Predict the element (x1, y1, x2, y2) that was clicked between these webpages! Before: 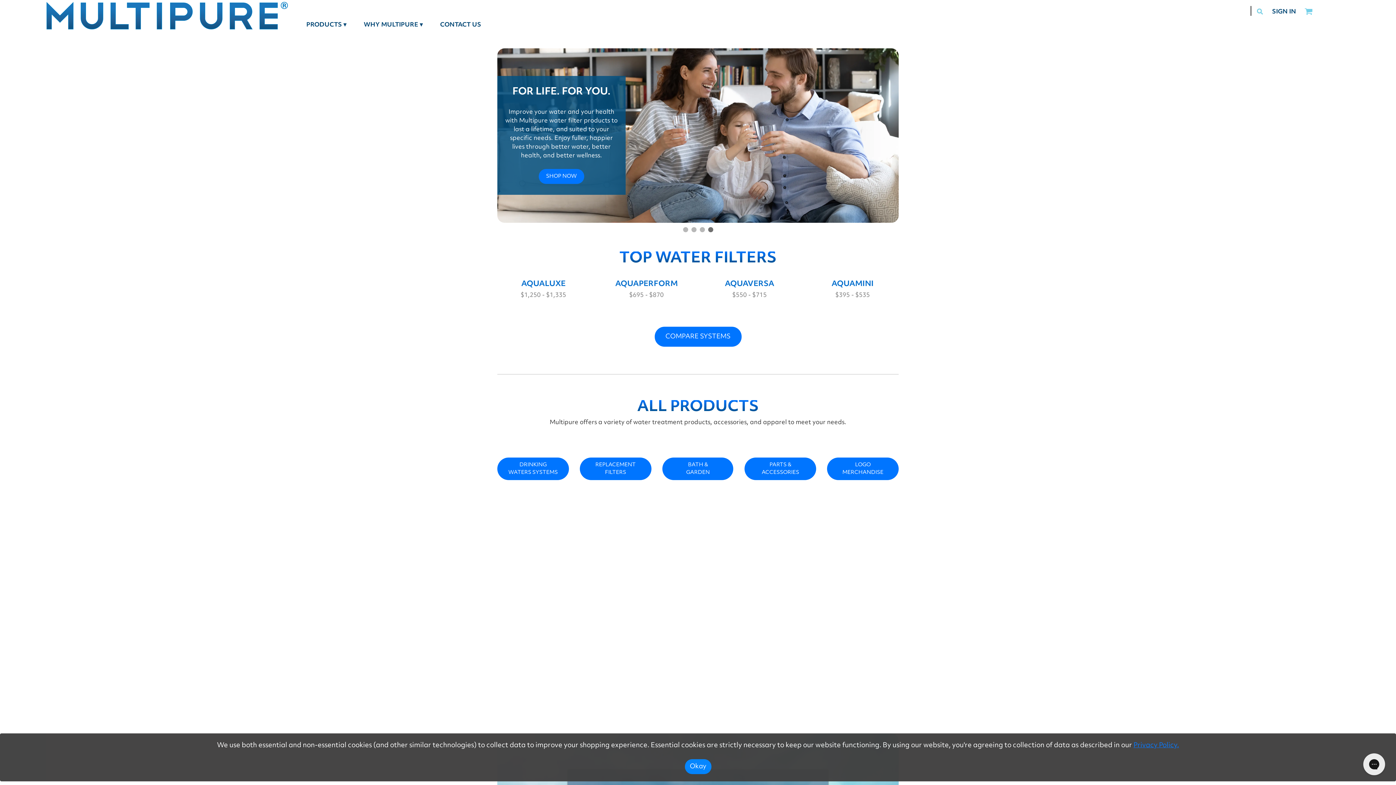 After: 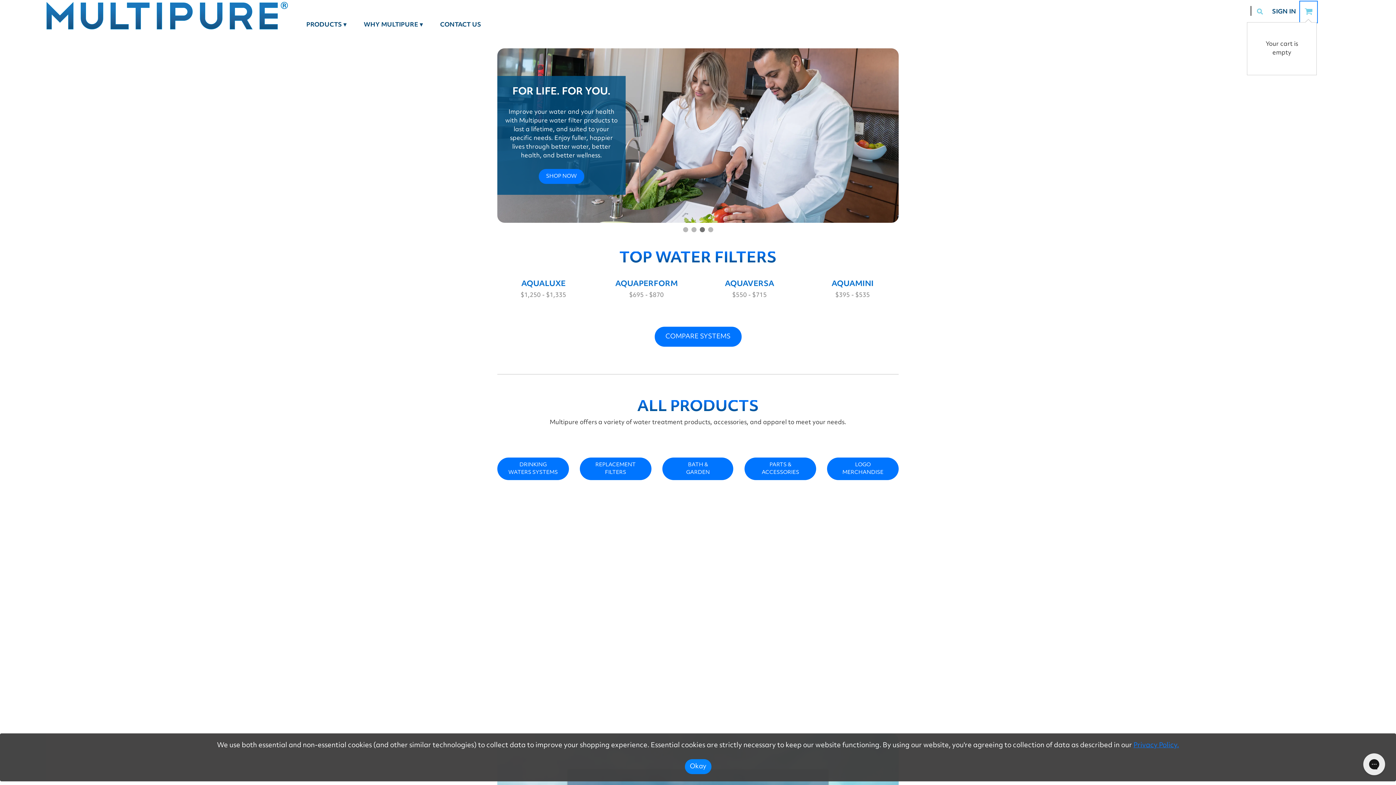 Action: bbox: (1300, 1, 1317, 22) label: Cart with 0 items